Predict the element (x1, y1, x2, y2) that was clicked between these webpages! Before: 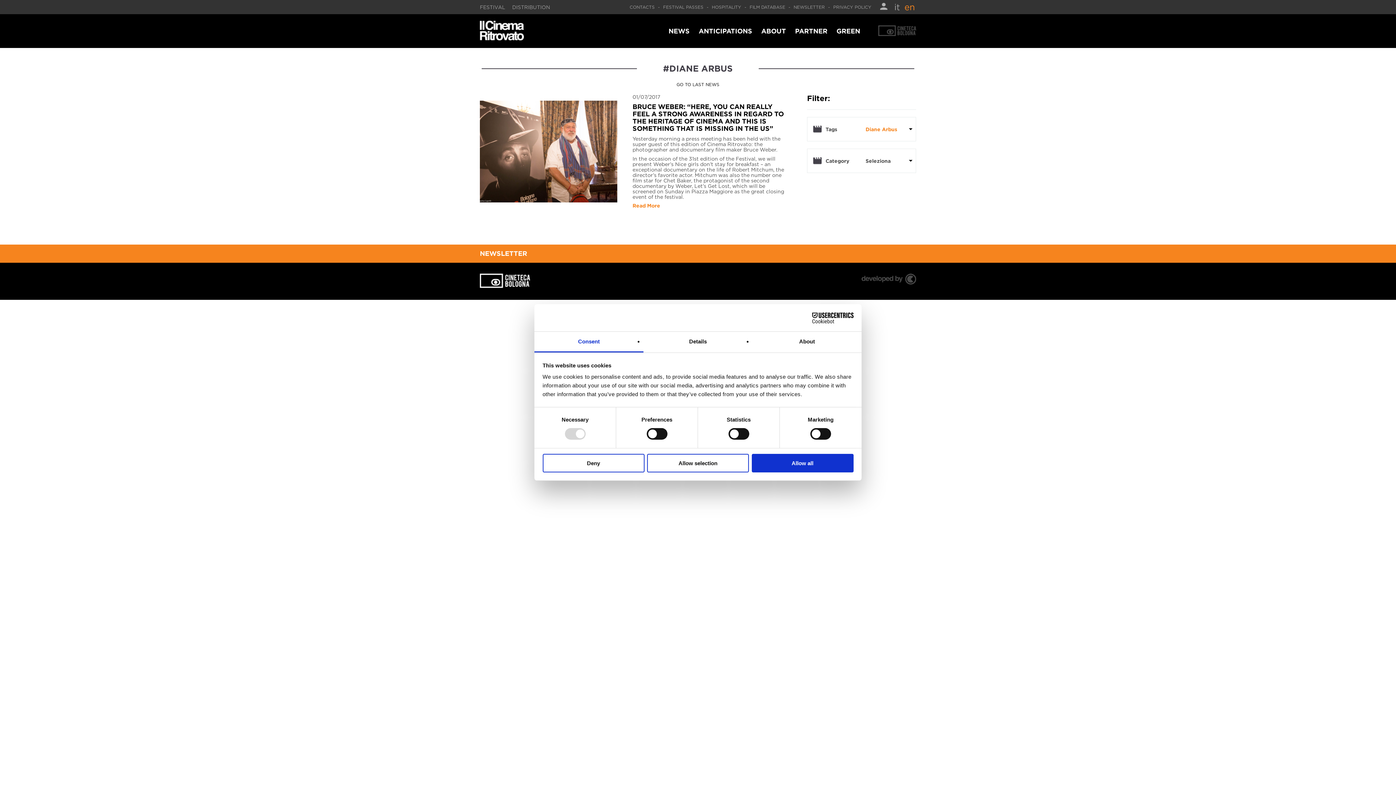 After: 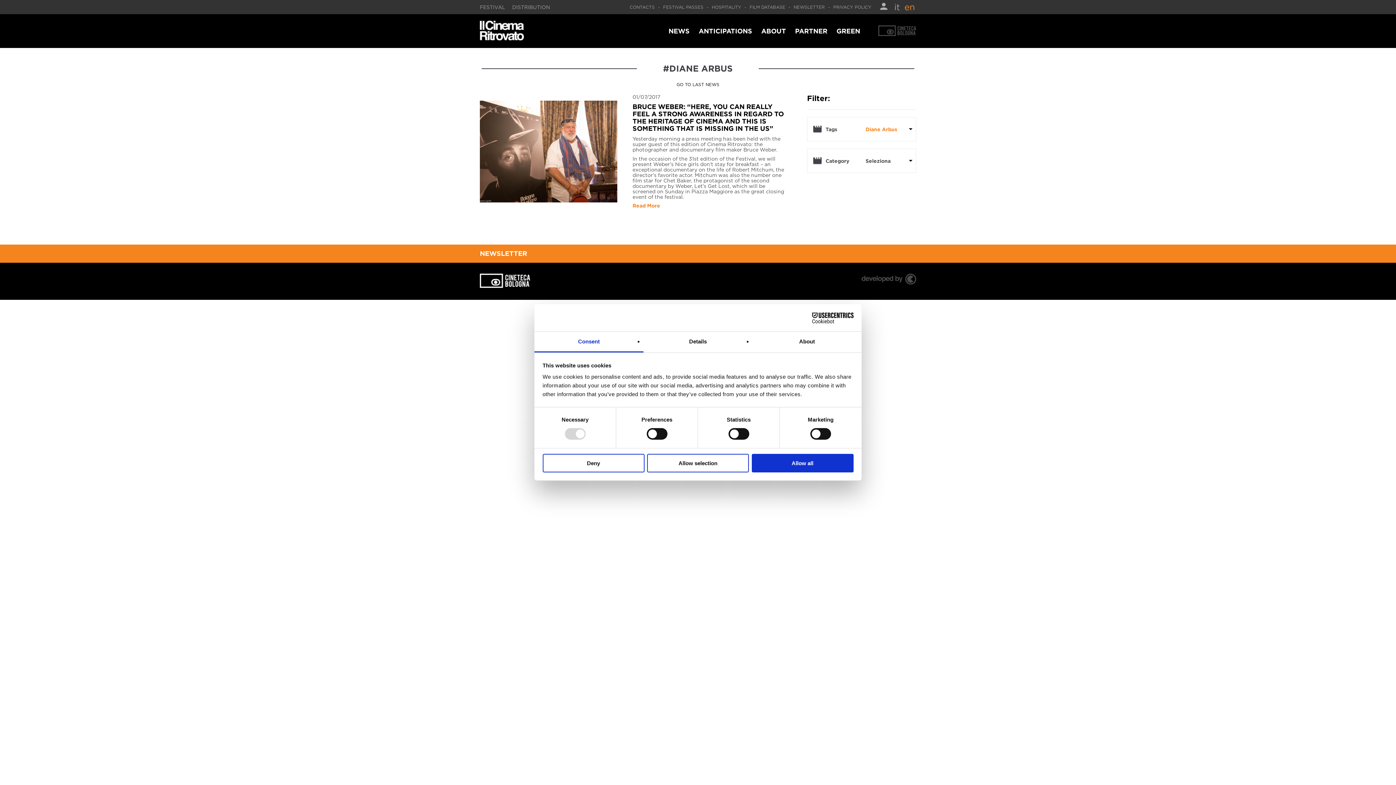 Action: label: Cookiebot - opens in a new window bbox: (790, 312, 853, 323)